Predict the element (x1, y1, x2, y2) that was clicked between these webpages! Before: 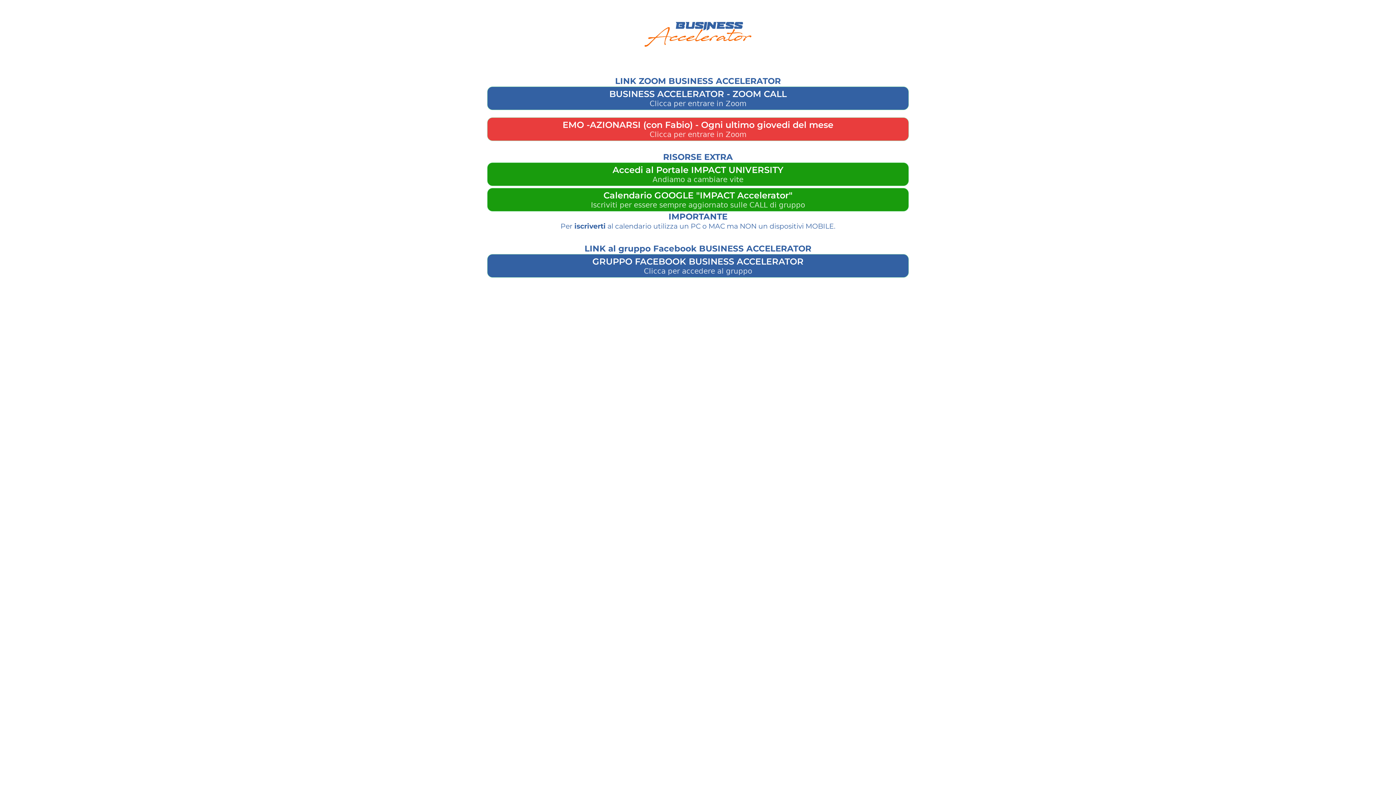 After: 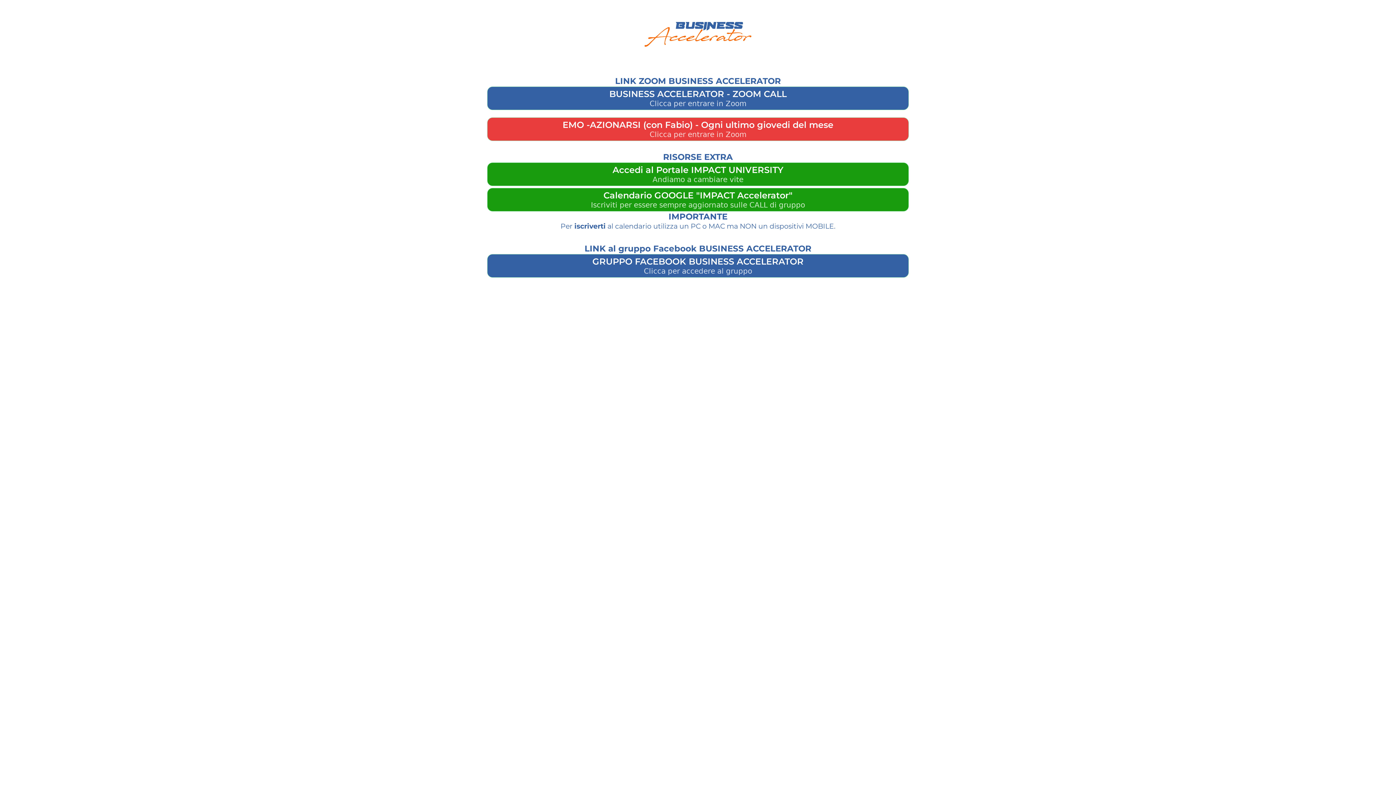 Action: bbox: (487, 187, 909, 211) label: Calendario GOOGLE "IMPACT Accelerator" Iscriviti per essere sempre aggiornato sulle CALL di gruppo